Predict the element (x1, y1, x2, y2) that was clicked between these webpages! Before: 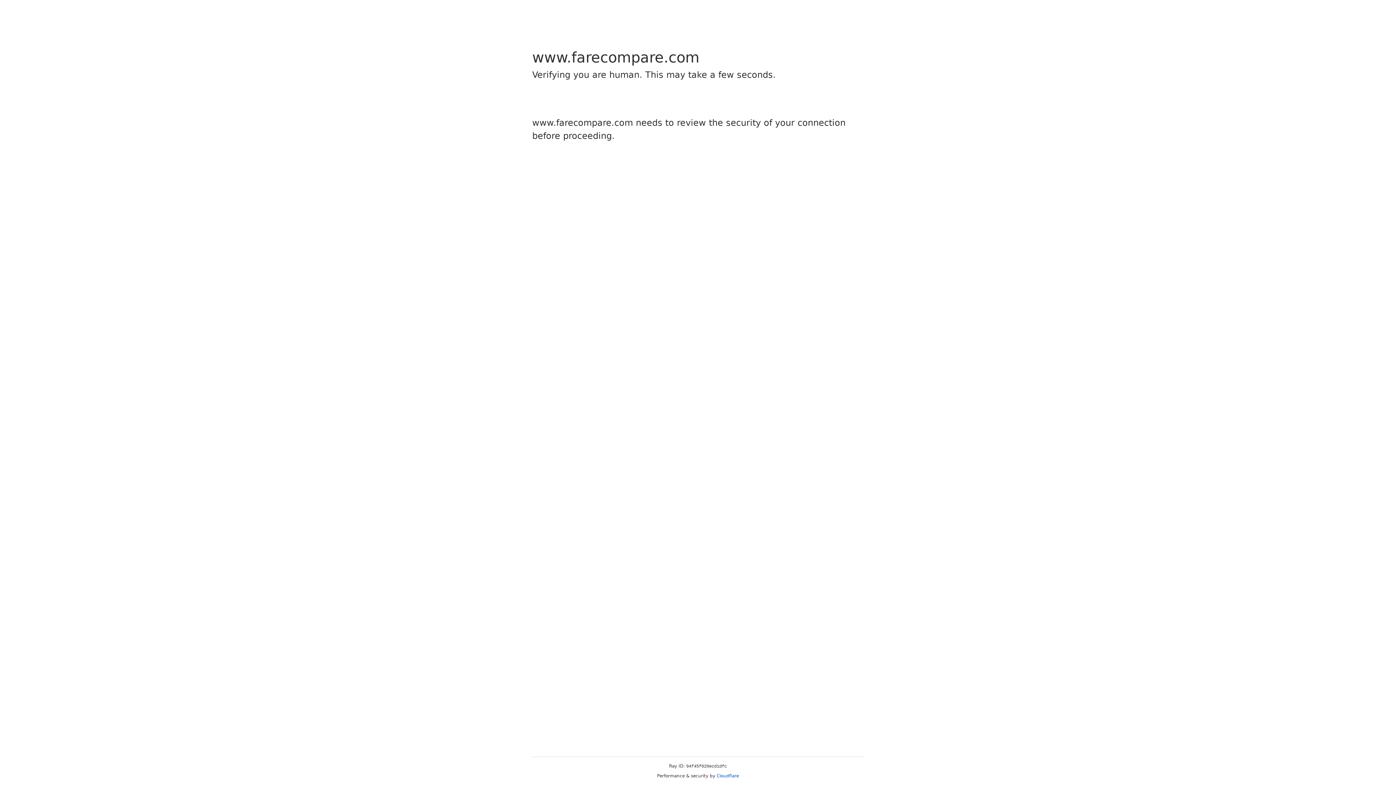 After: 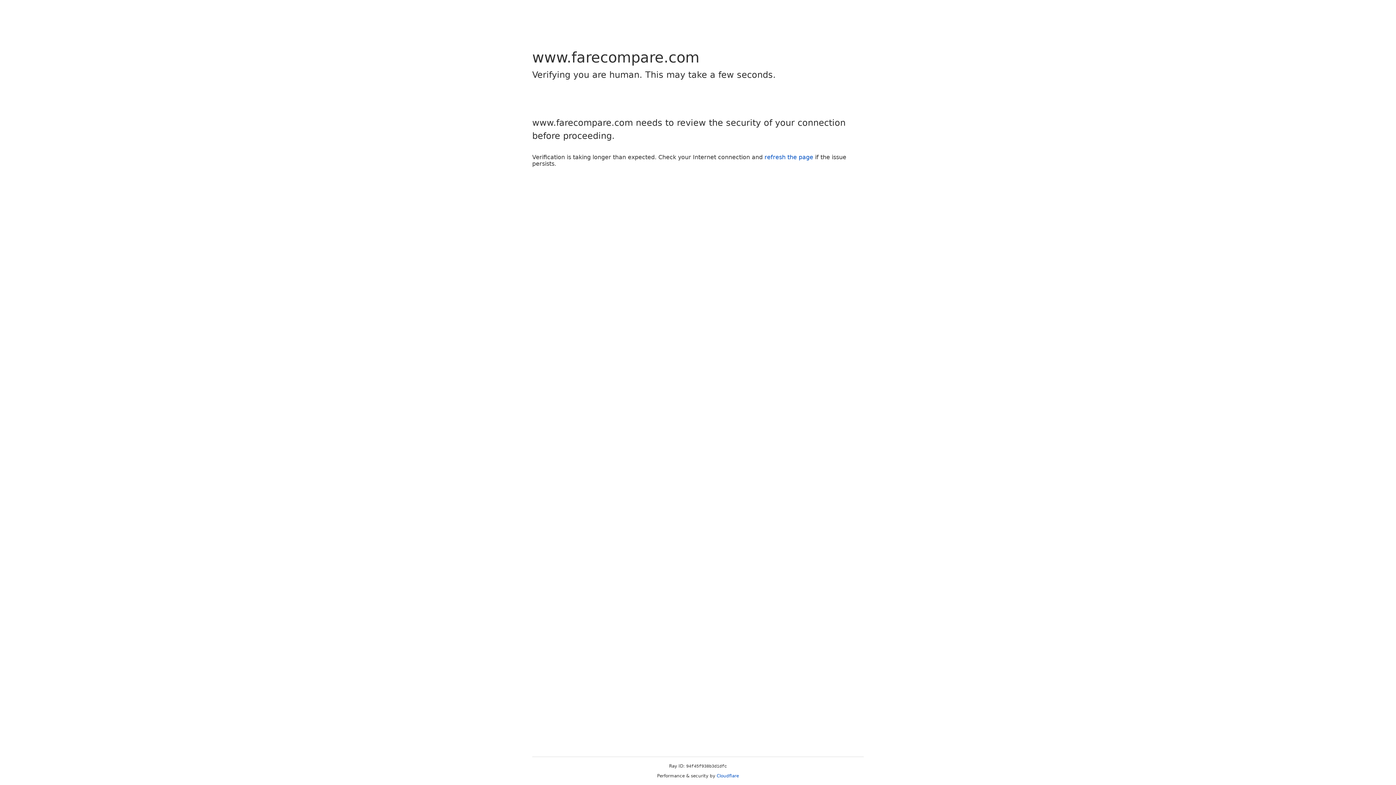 Action: bbox: (716, 773, 739, 778) label: Cloudflare